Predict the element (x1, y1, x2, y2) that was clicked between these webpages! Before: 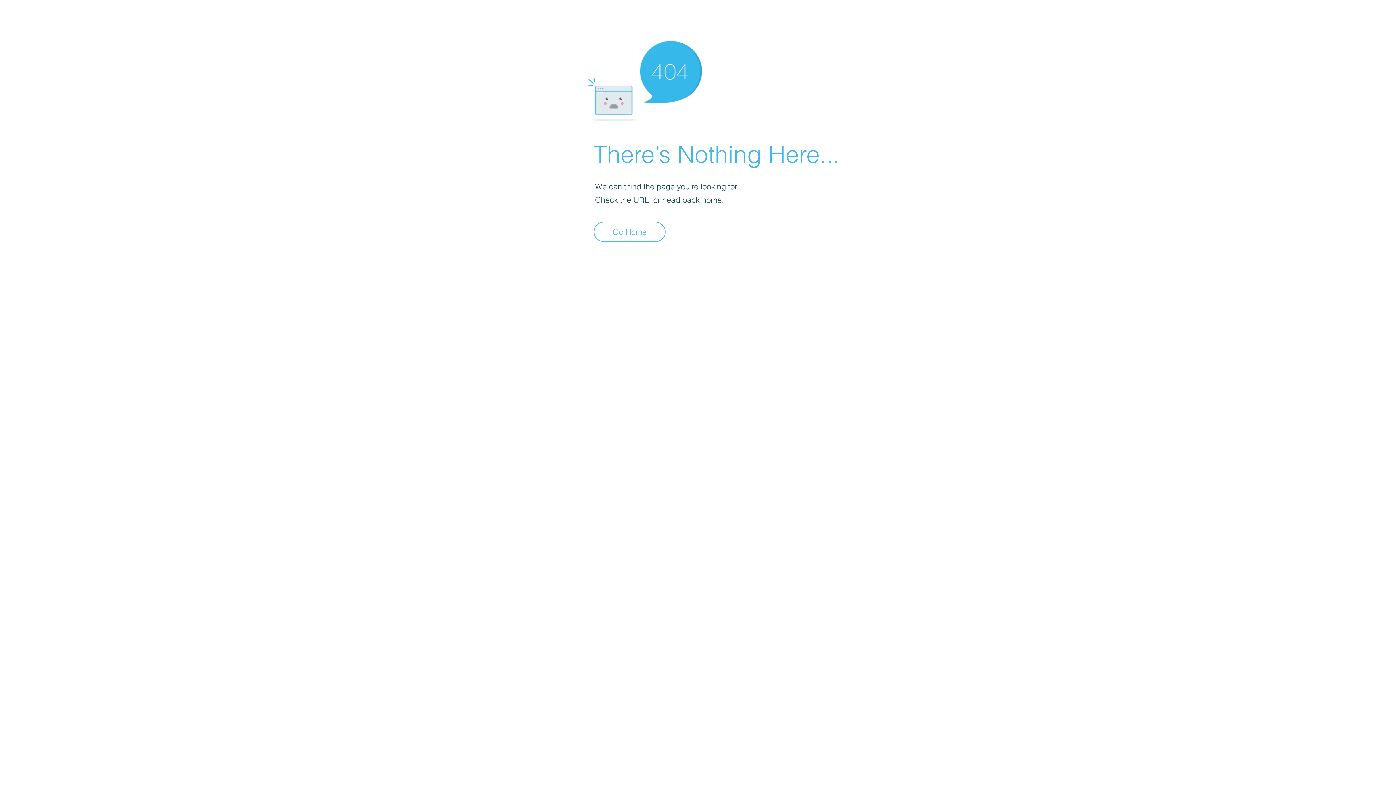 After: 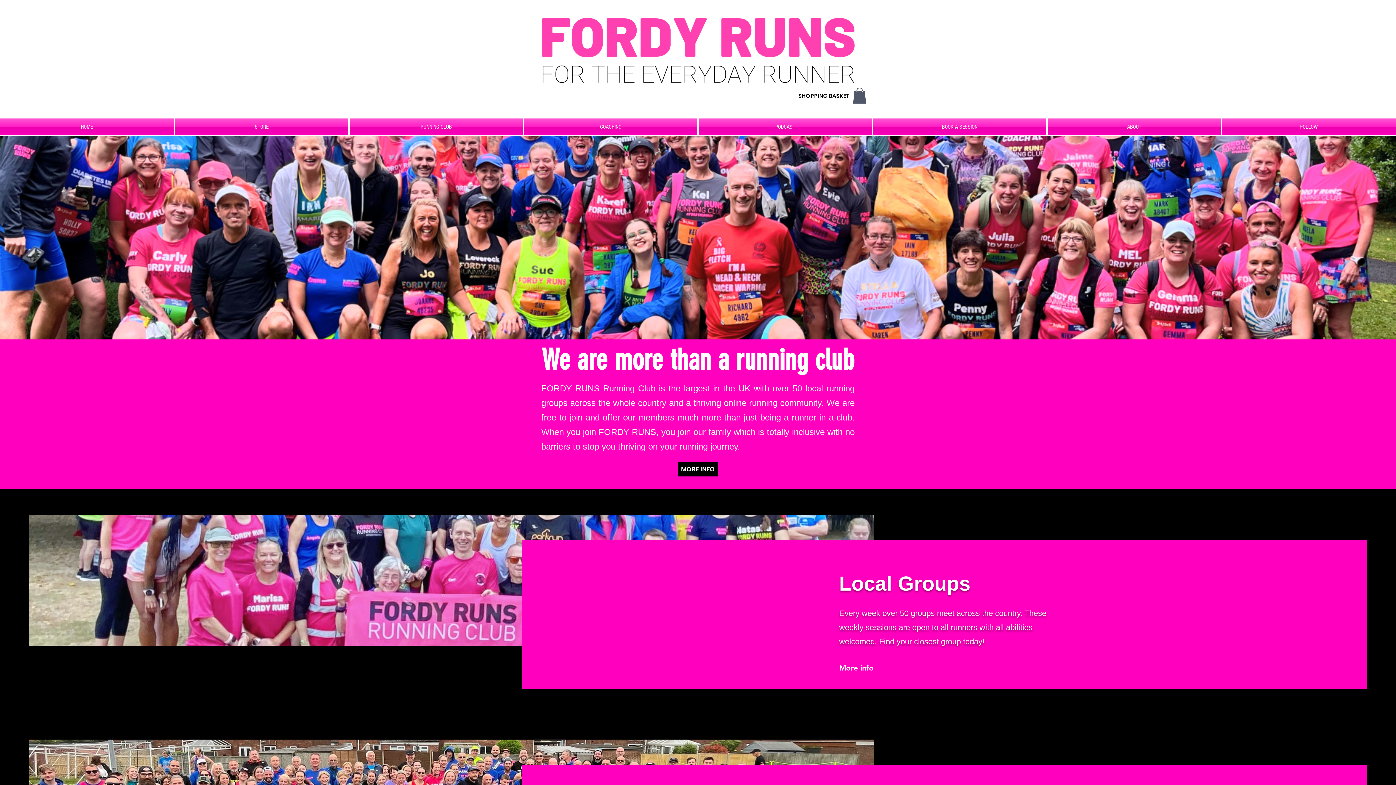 Action: bbox: (593, 221, 665, 242) label: Go Home